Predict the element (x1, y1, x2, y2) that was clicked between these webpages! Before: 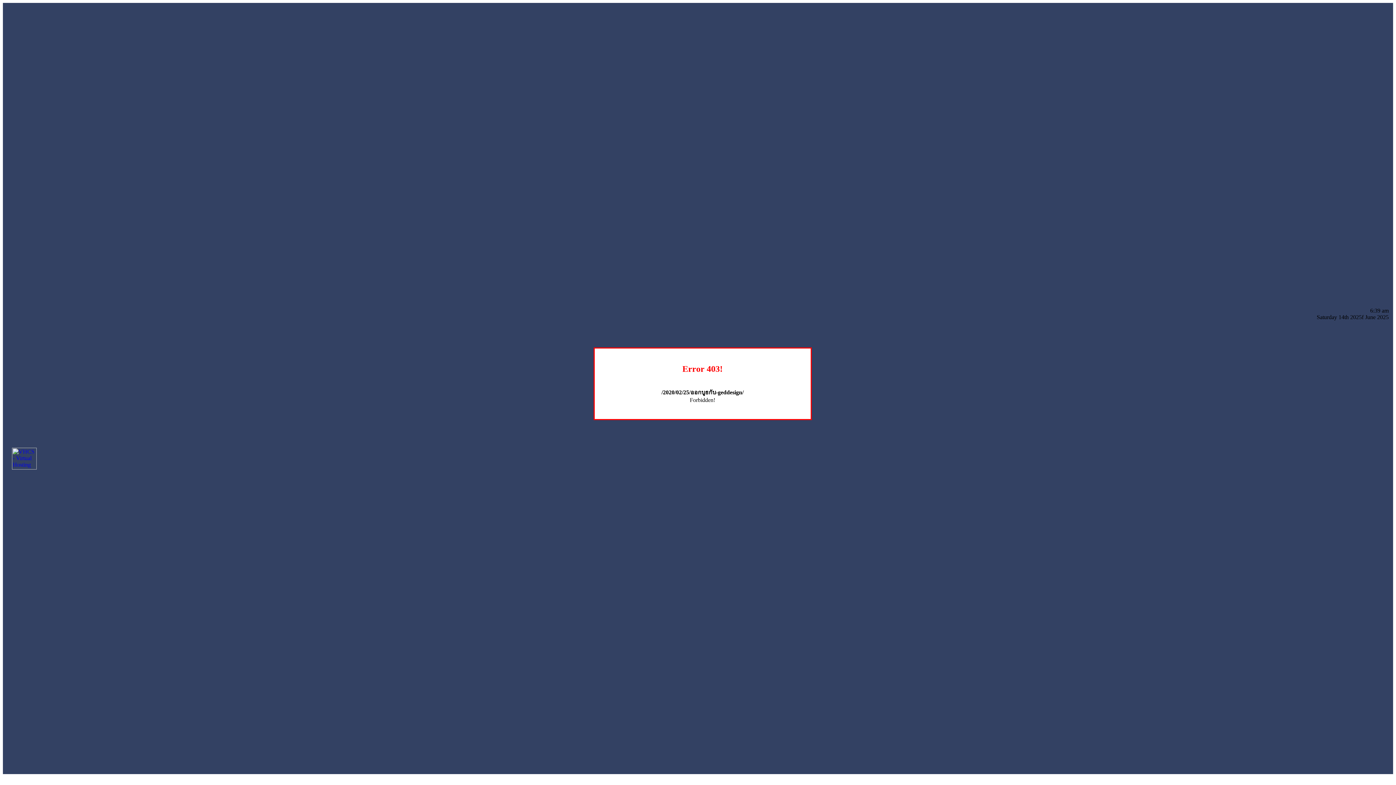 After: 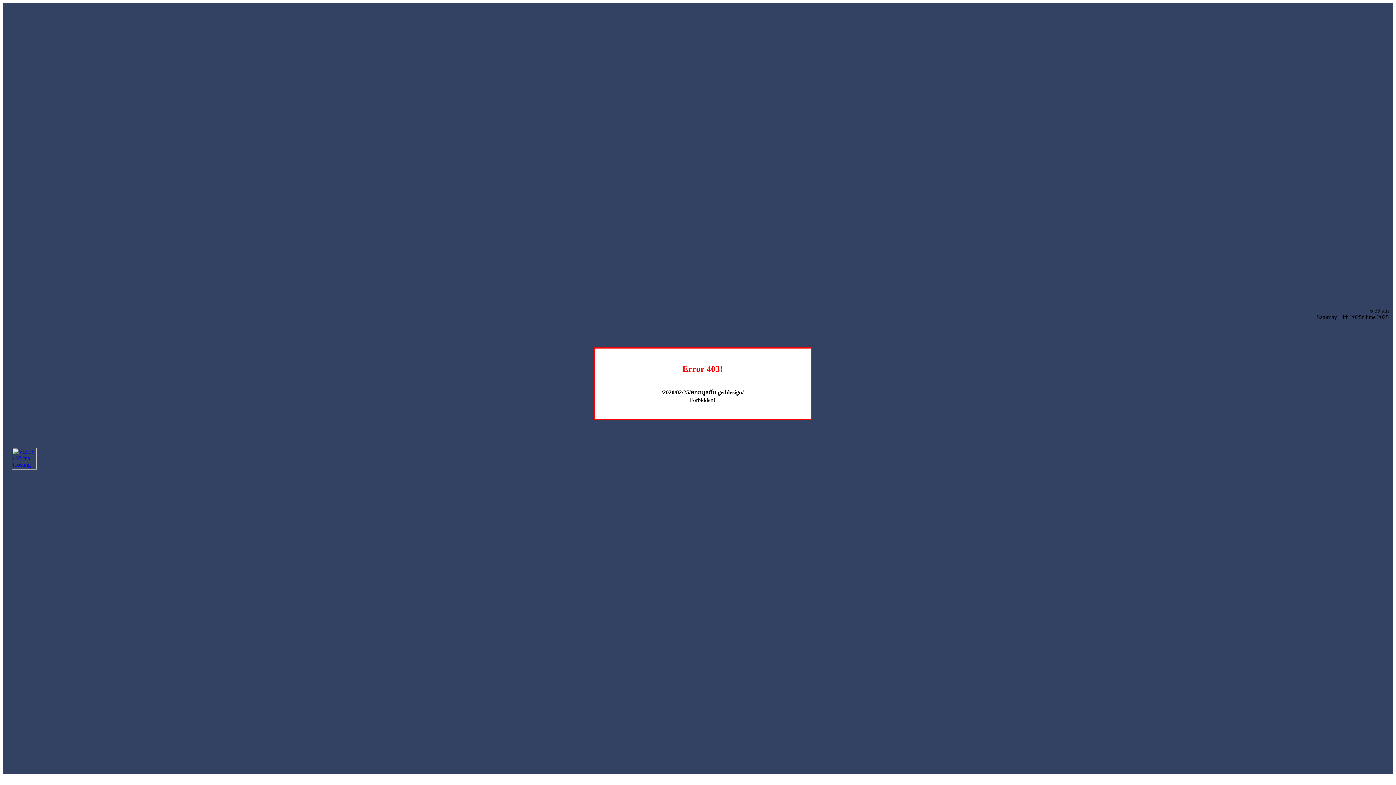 Action: bbox: (12, 464, 36, 470)